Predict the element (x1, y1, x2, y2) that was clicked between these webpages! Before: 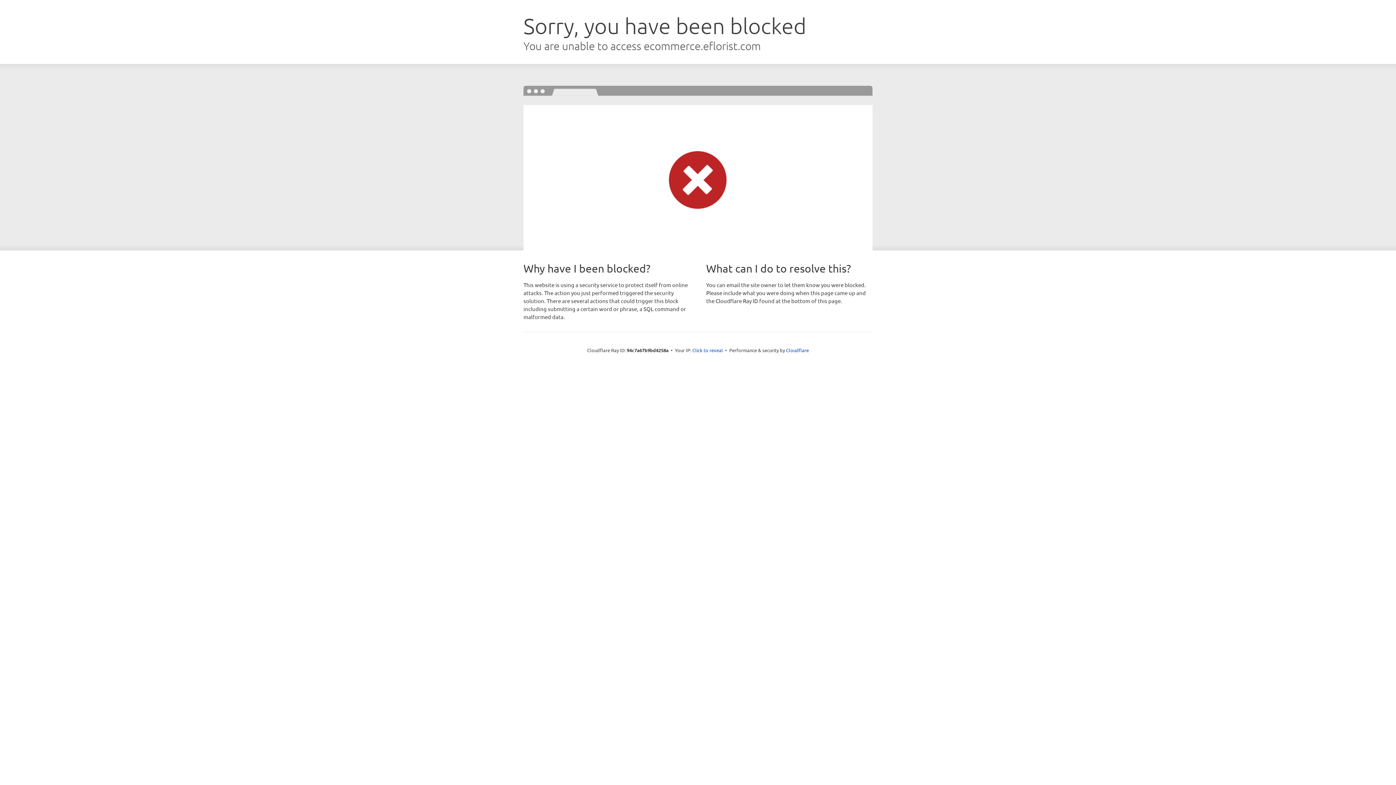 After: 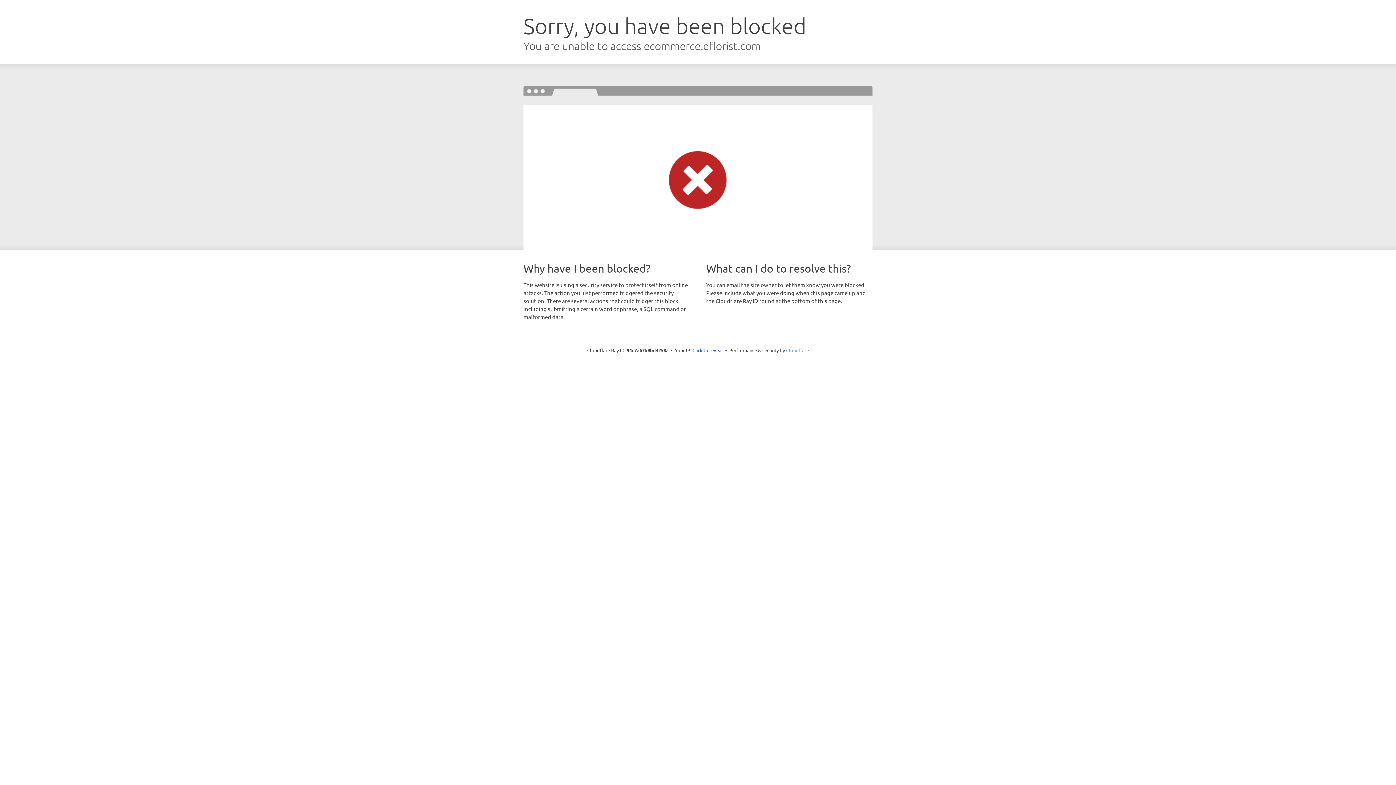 Action: label: Cloudflare bbox: (786, 347, 809, 353)